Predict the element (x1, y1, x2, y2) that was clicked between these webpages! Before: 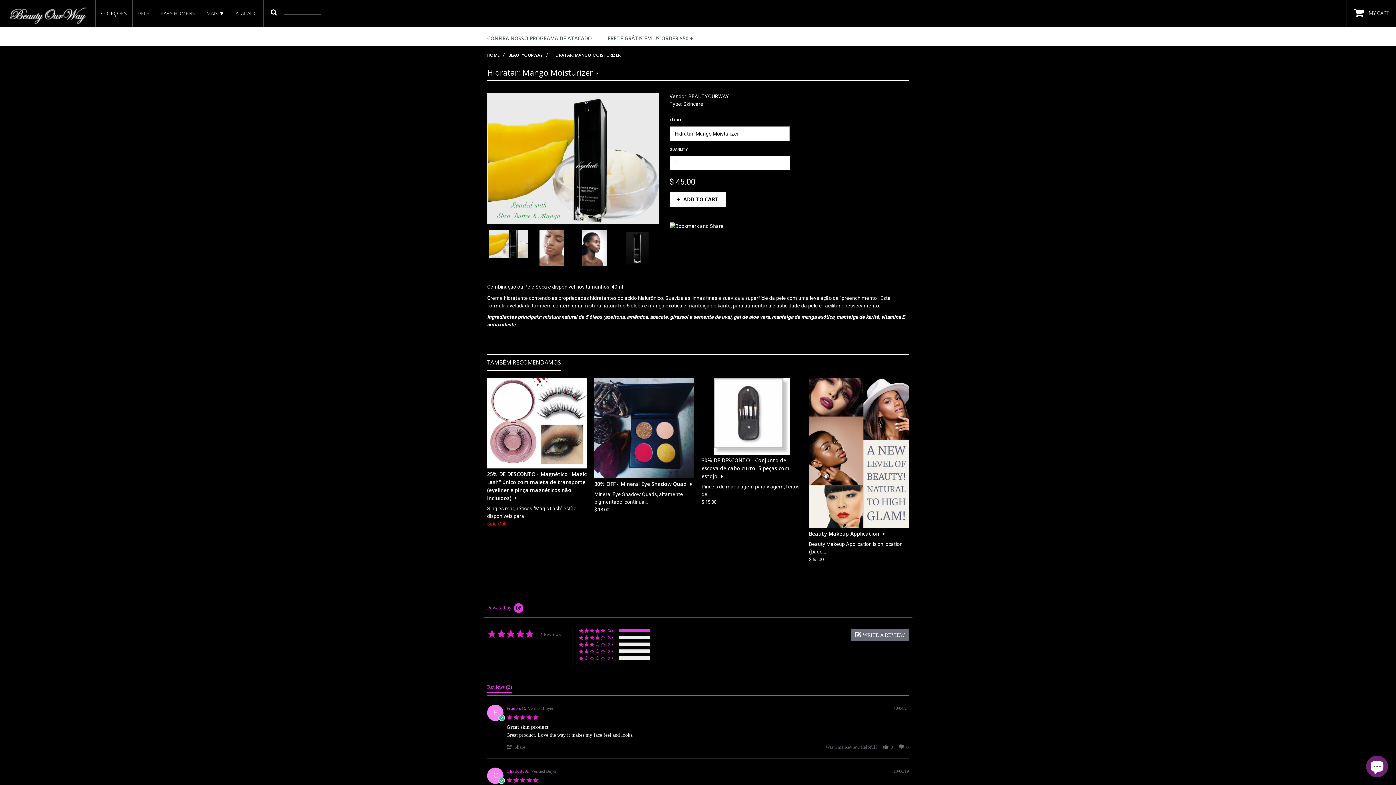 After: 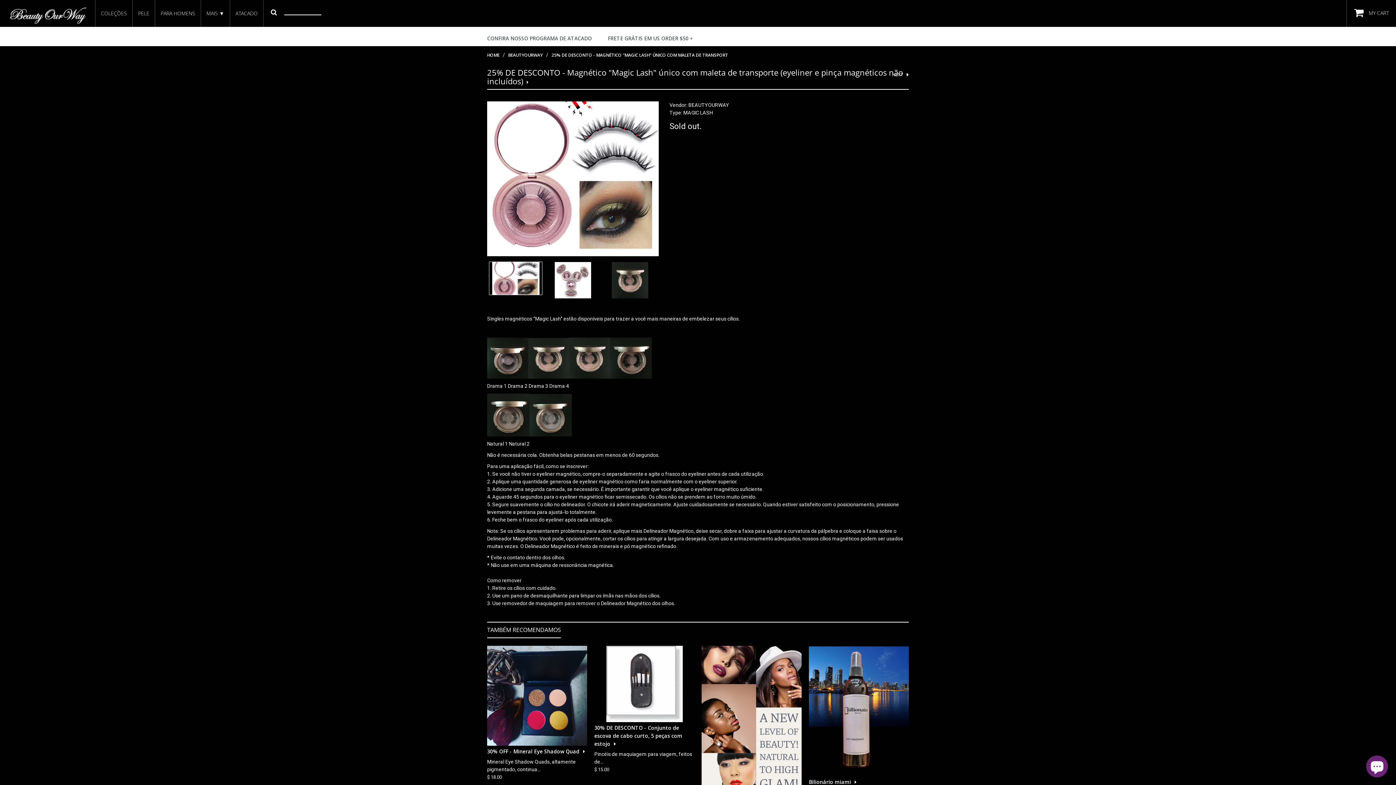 Action: bbox: (487, 378, 587, 468)